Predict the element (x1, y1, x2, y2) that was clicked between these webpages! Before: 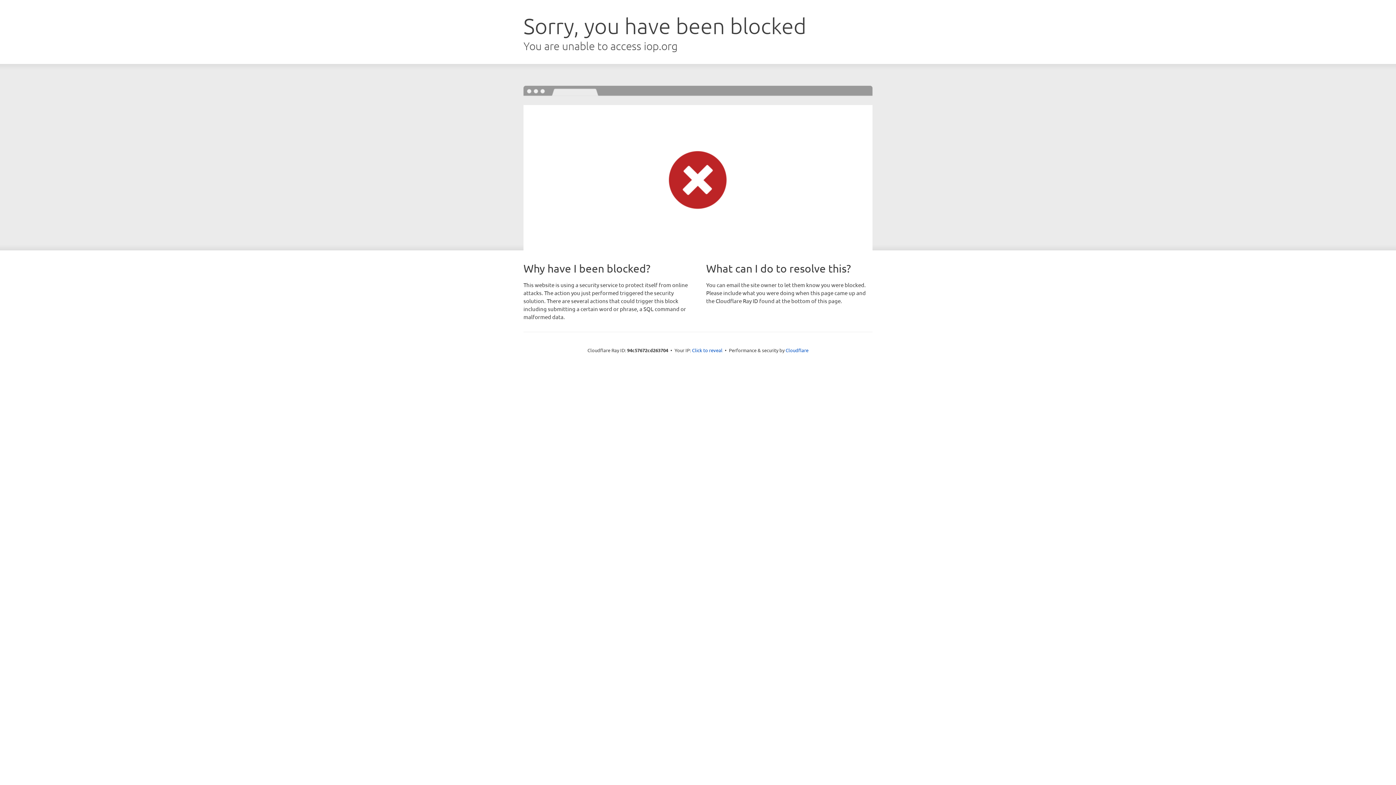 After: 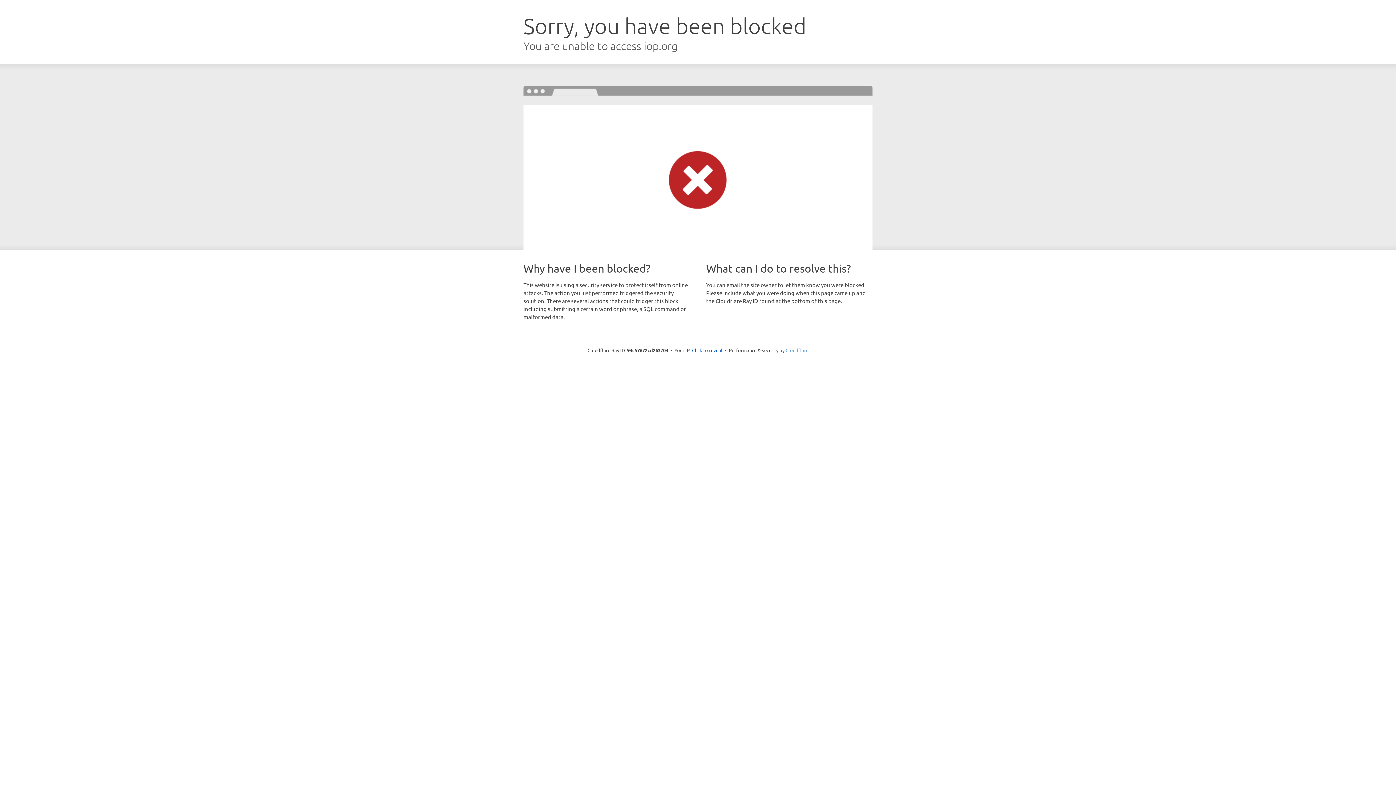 Action: bbox: (785, 347, 808, 353) label: Cloudflare